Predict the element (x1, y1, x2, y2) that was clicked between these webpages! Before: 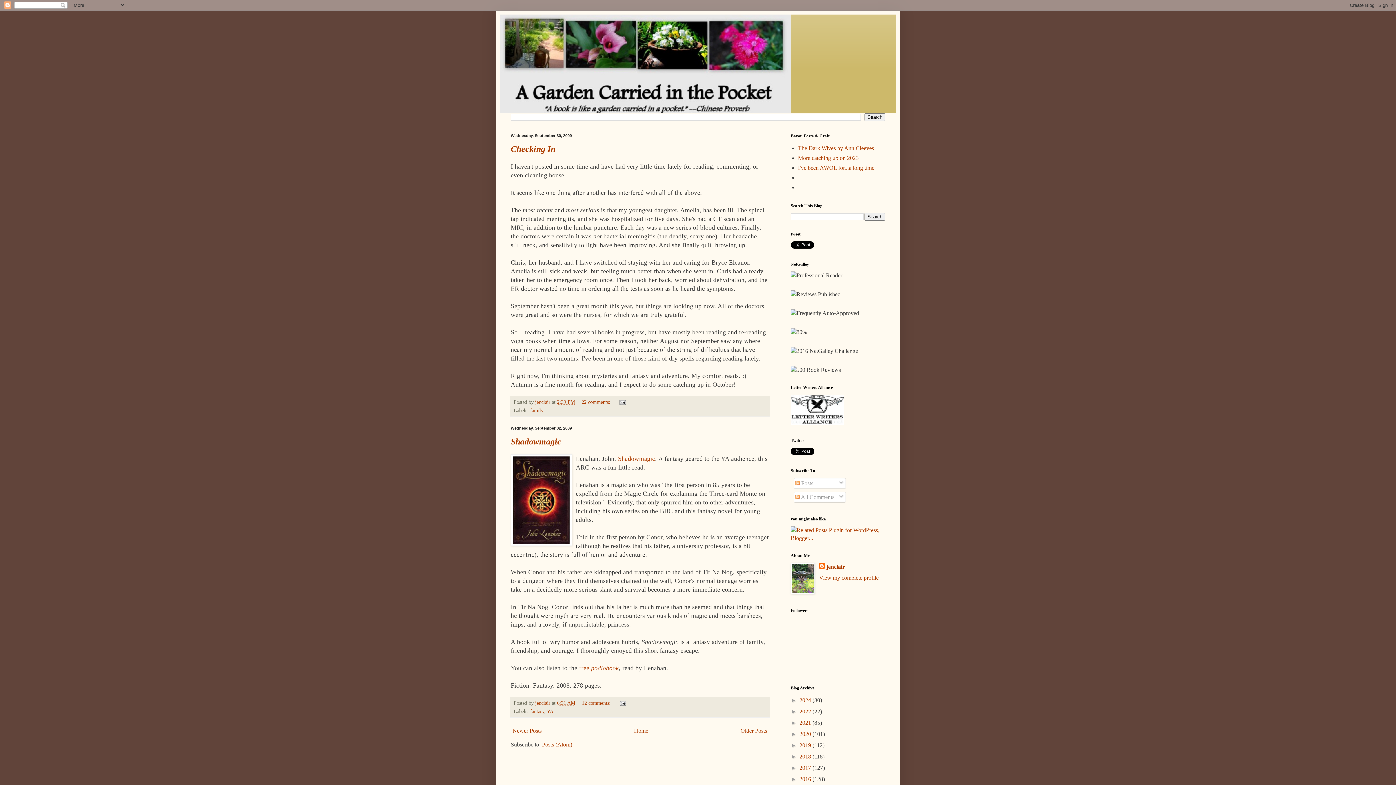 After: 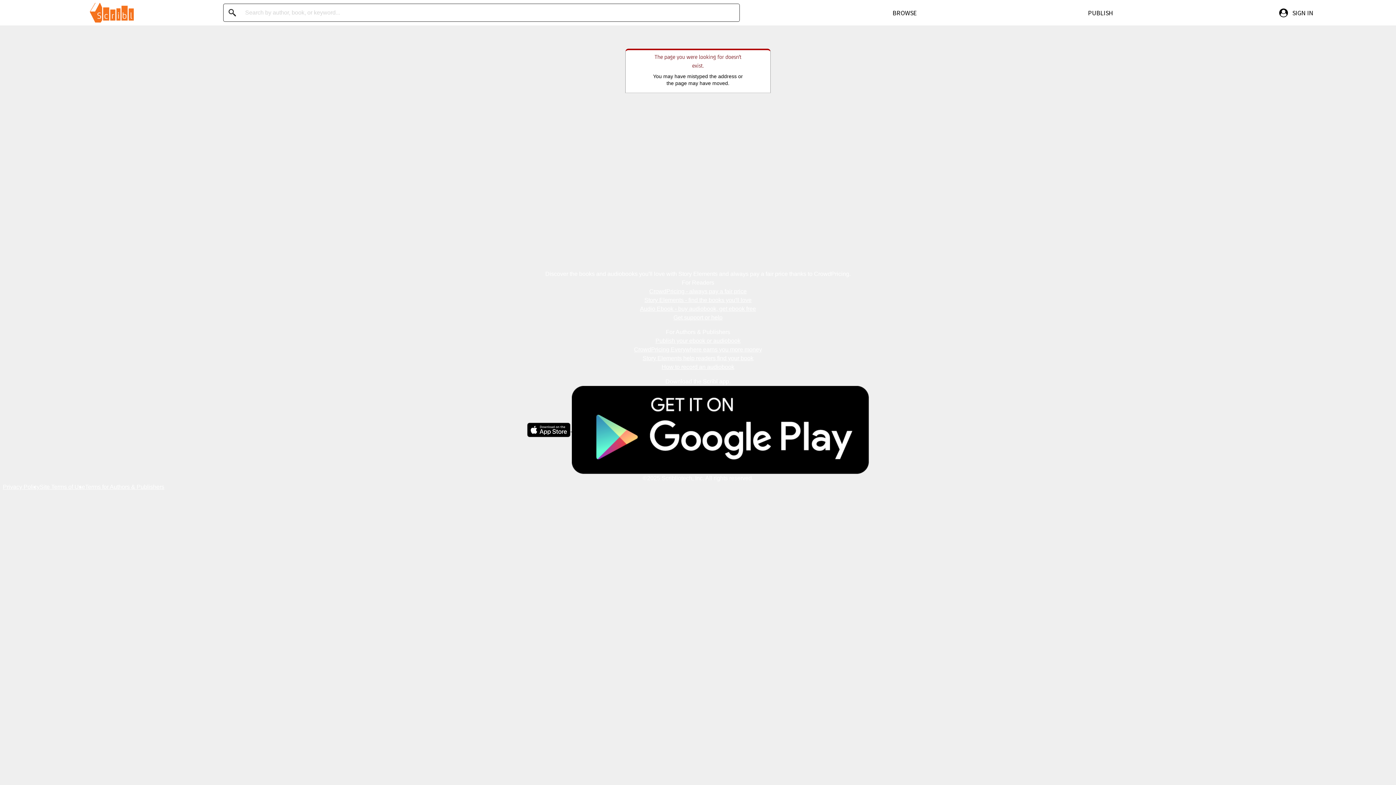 Action: label:  free podiobook bbox: (577, 664, 618, 672)